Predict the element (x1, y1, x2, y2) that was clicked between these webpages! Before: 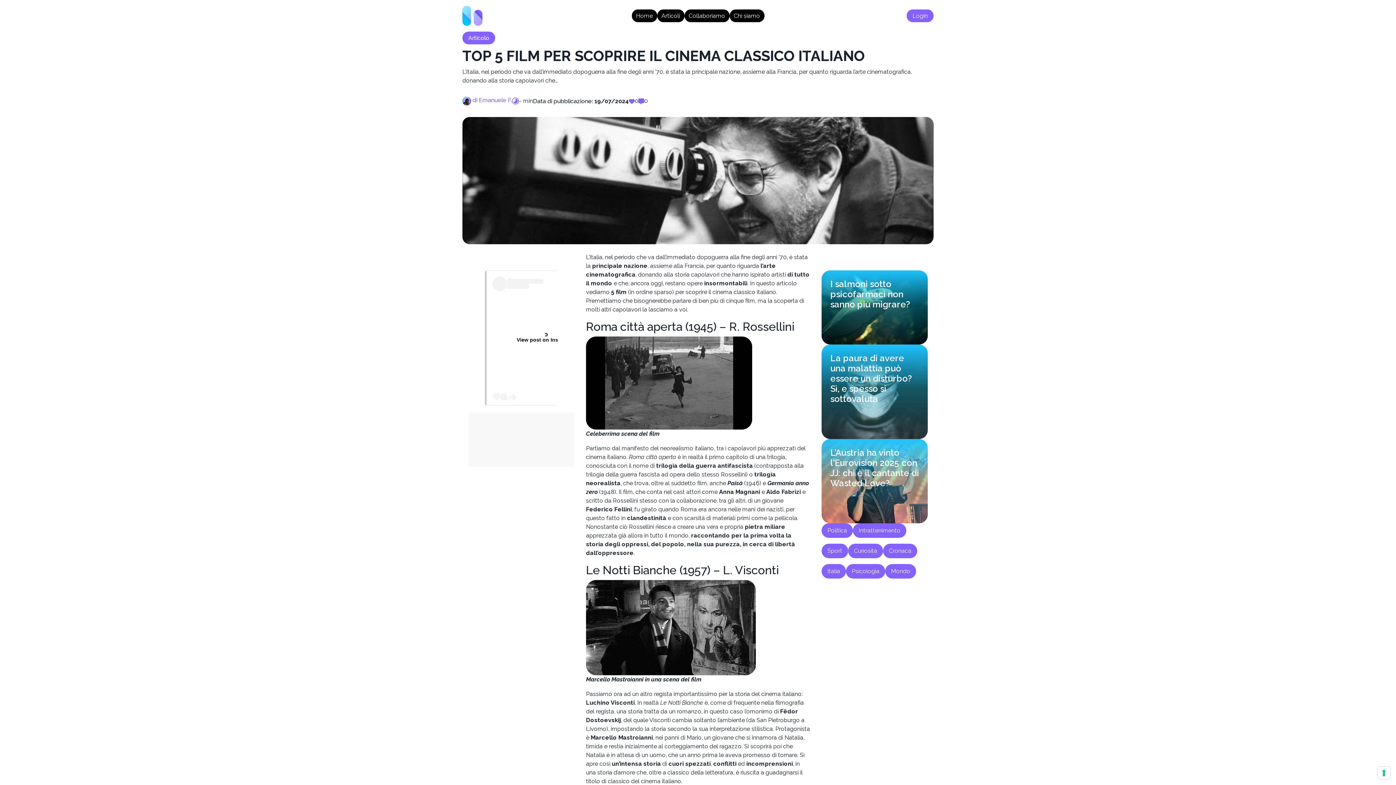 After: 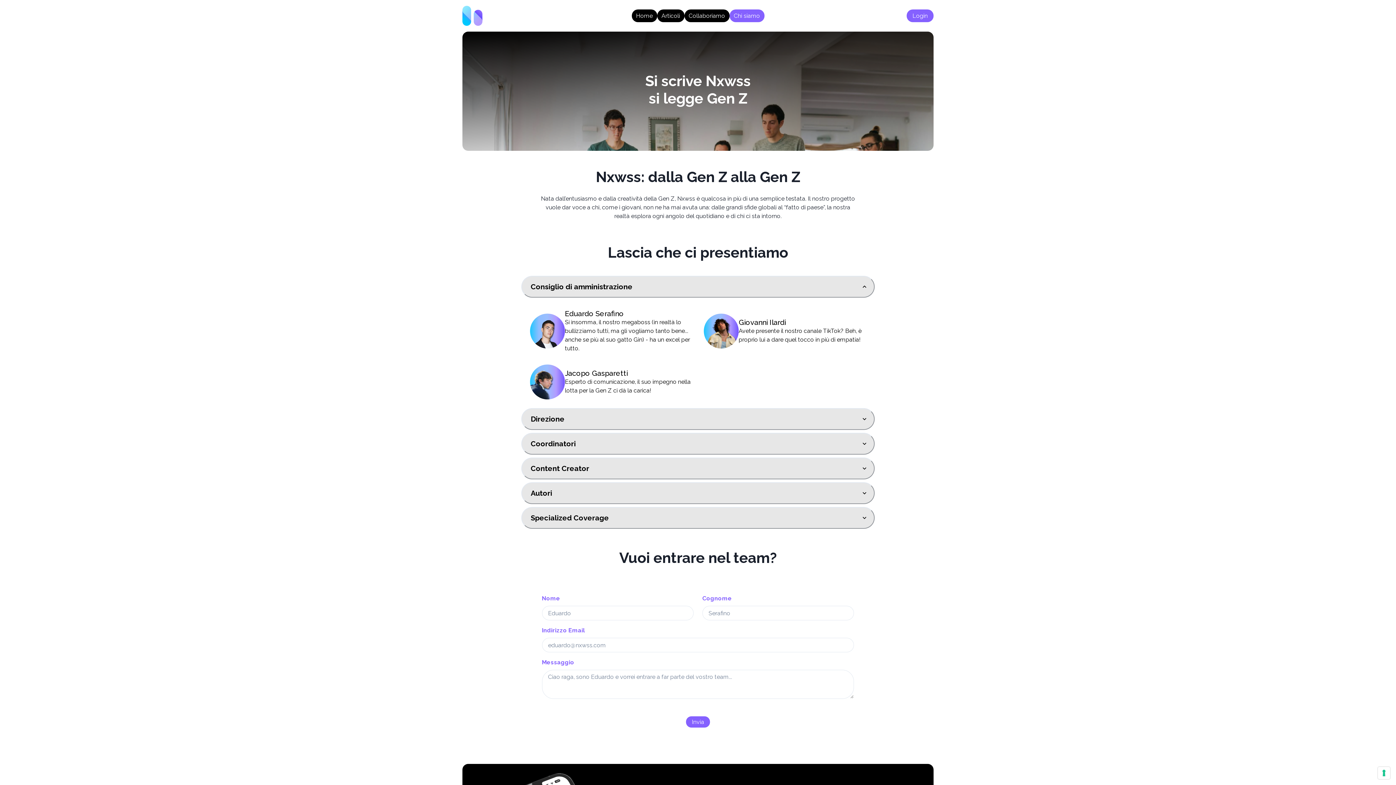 Action: label: Chi siamo bbox: (728, 9, 762, 22)